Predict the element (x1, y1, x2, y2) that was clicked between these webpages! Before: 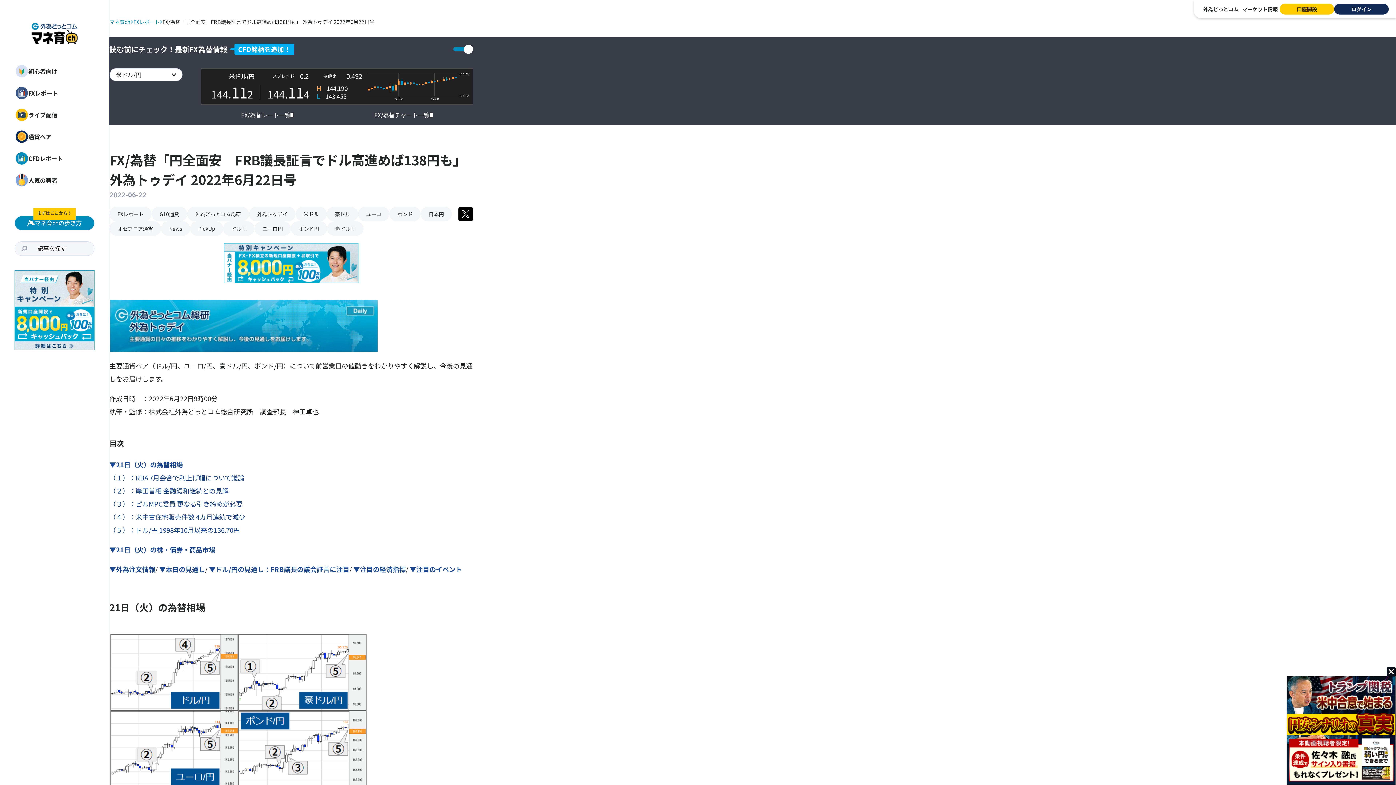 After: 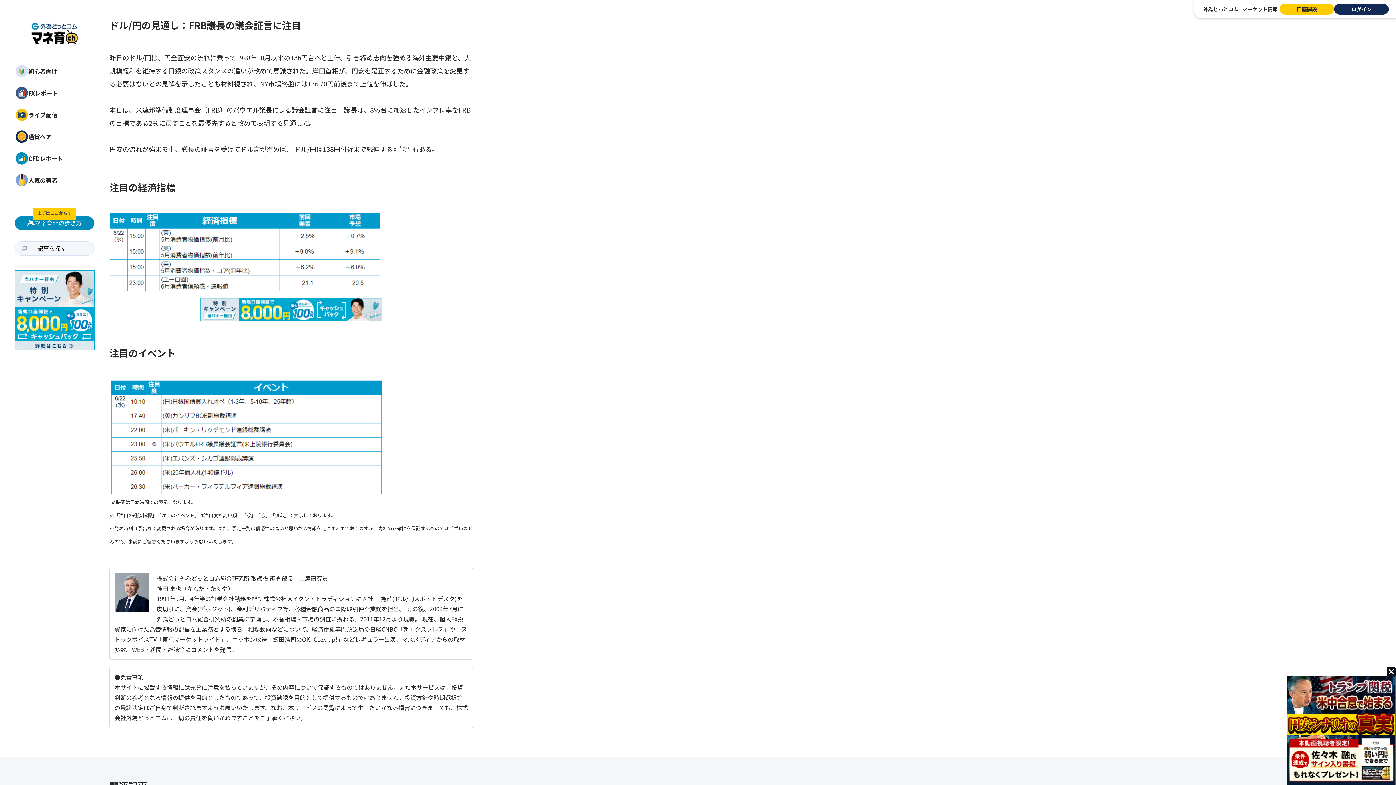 Action: label: ▼ドル/円の見通し：FRB議長の議会証言に注目 bbox: (209, 564, 349, 574)